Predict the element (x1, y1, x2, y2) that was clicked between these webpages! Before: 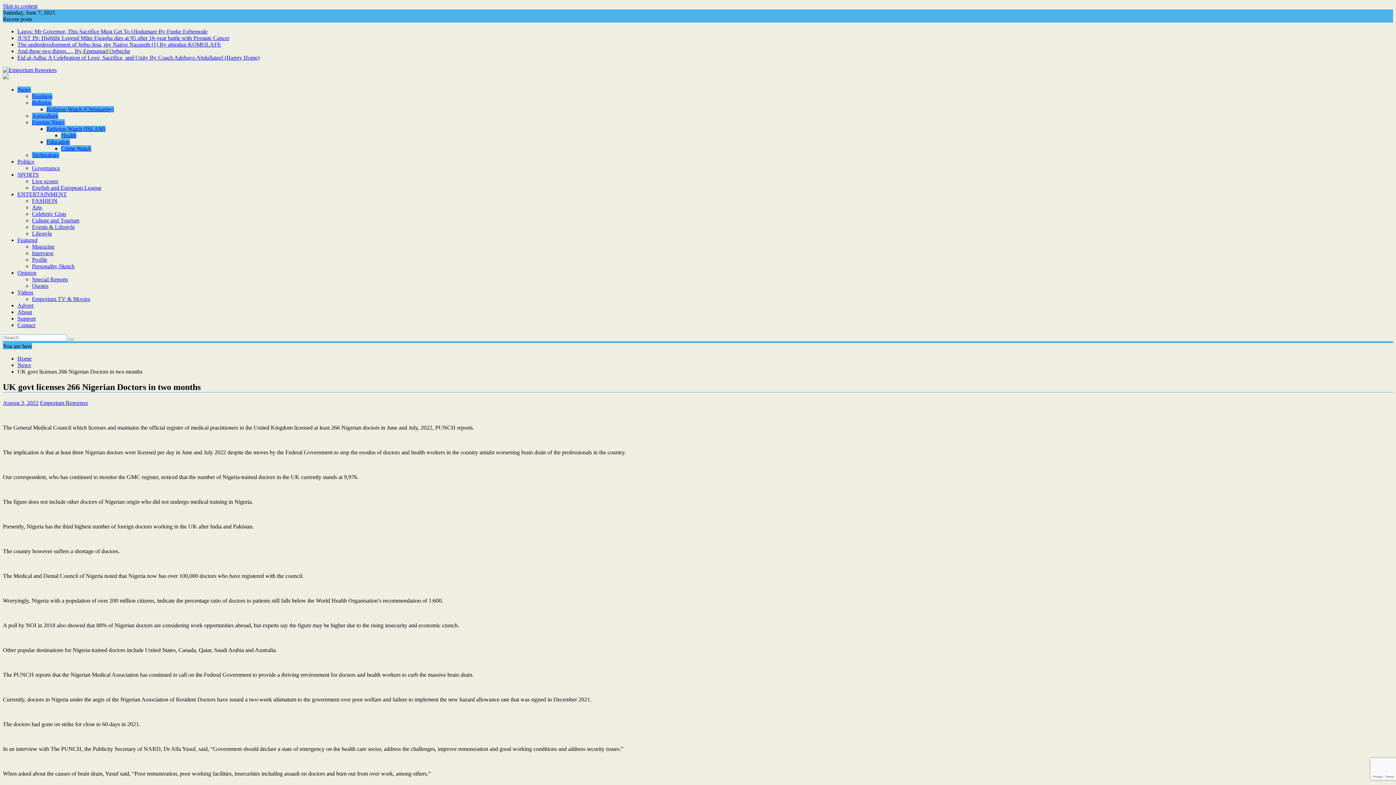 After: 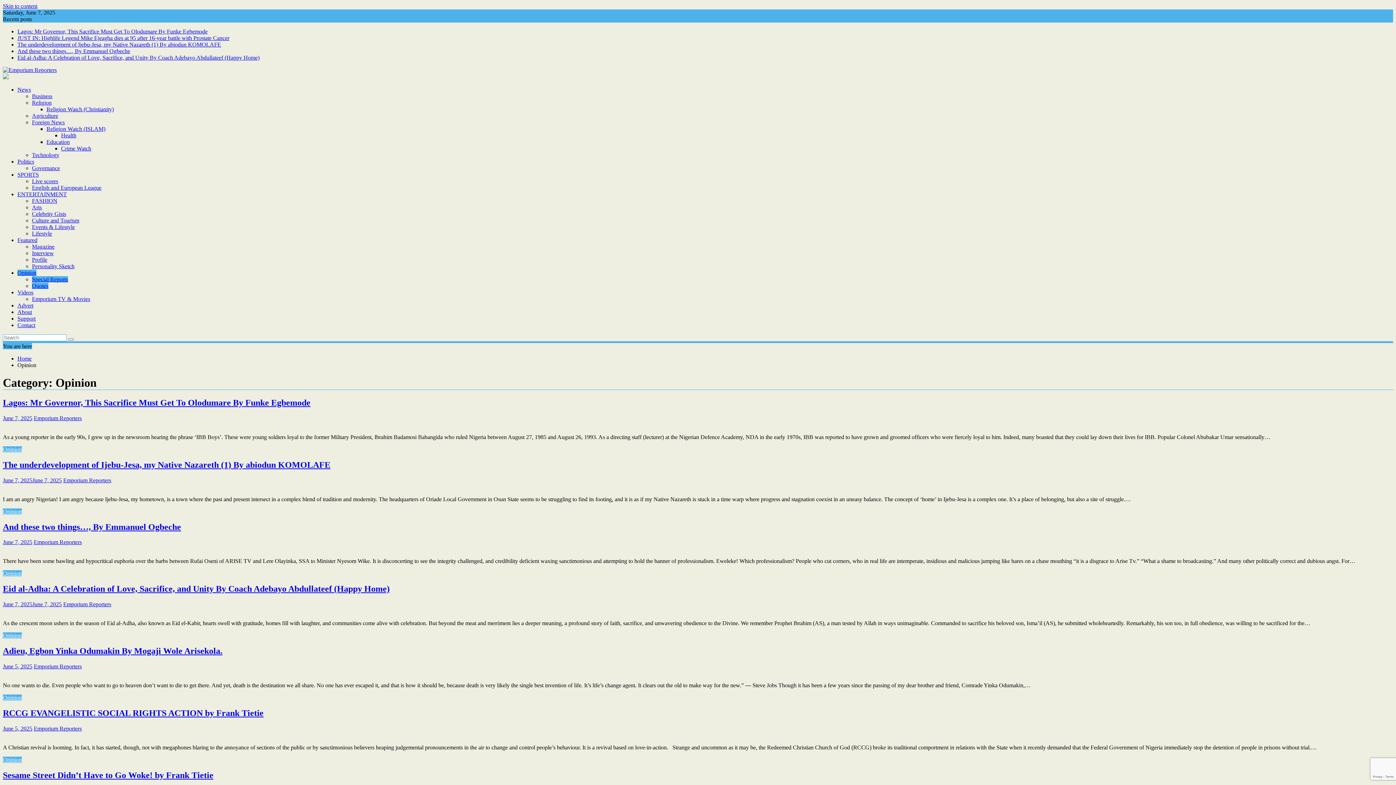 Action: label: Opinion bbox: (17, 269, 36, 276)